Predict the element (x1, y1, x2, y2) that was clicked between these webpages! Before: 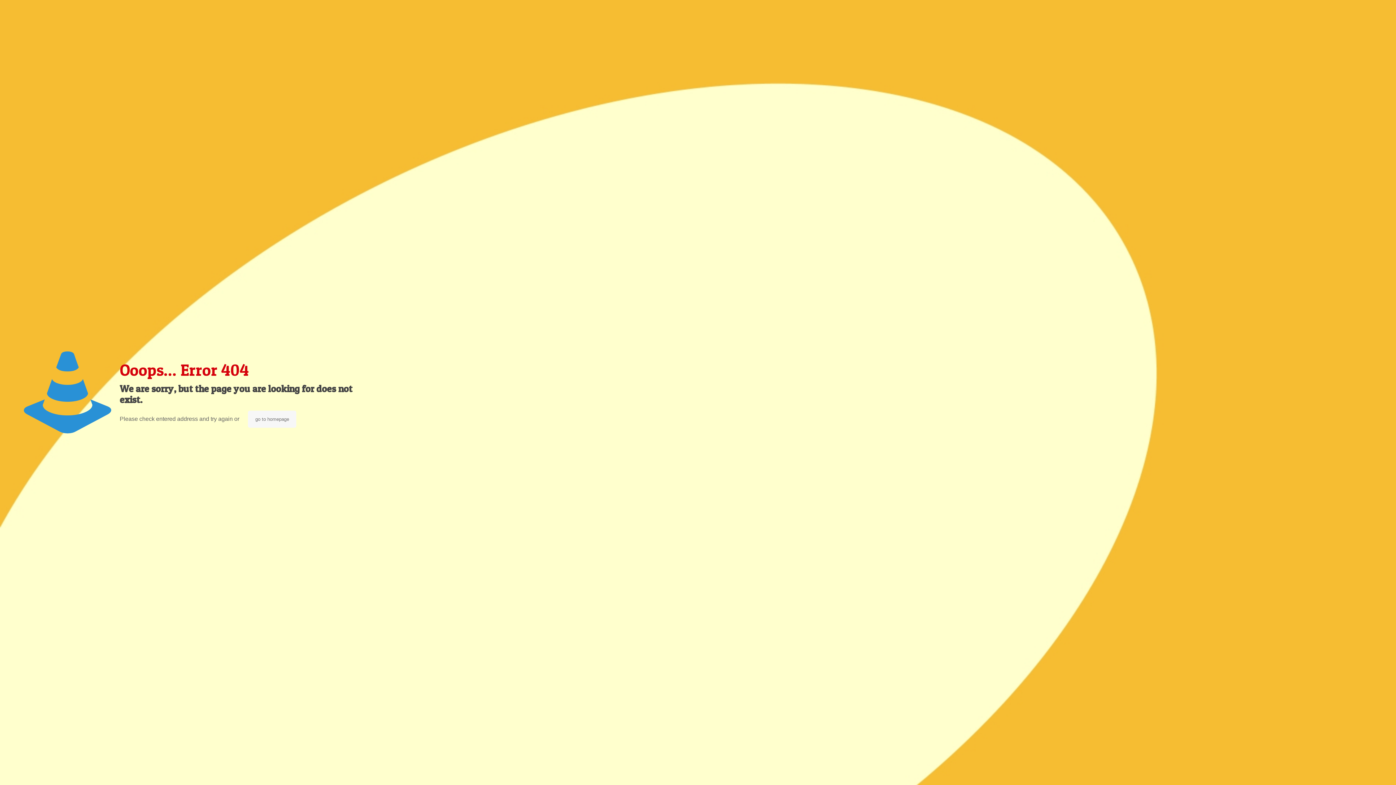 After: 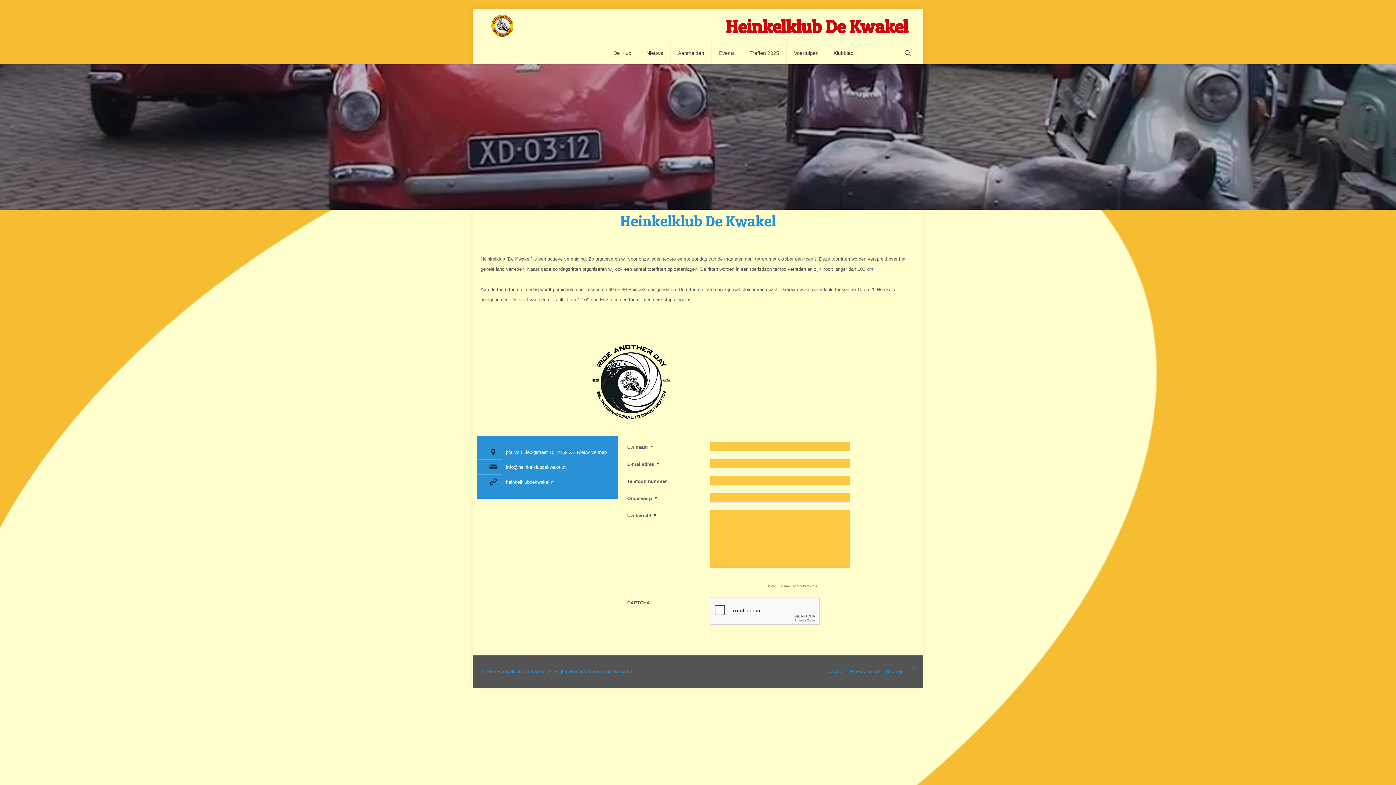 Action: bbox: (248, 410, 296, 428) label: go to homepage